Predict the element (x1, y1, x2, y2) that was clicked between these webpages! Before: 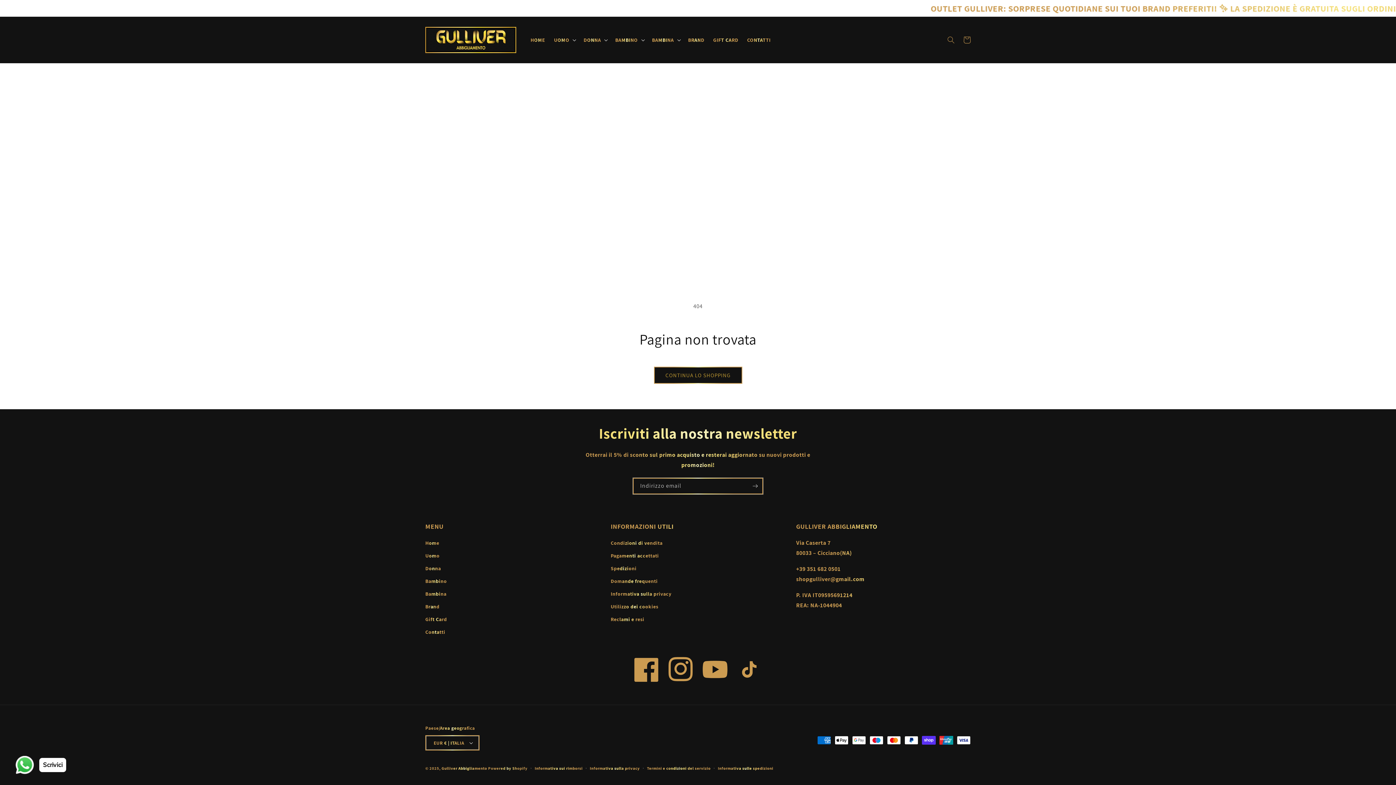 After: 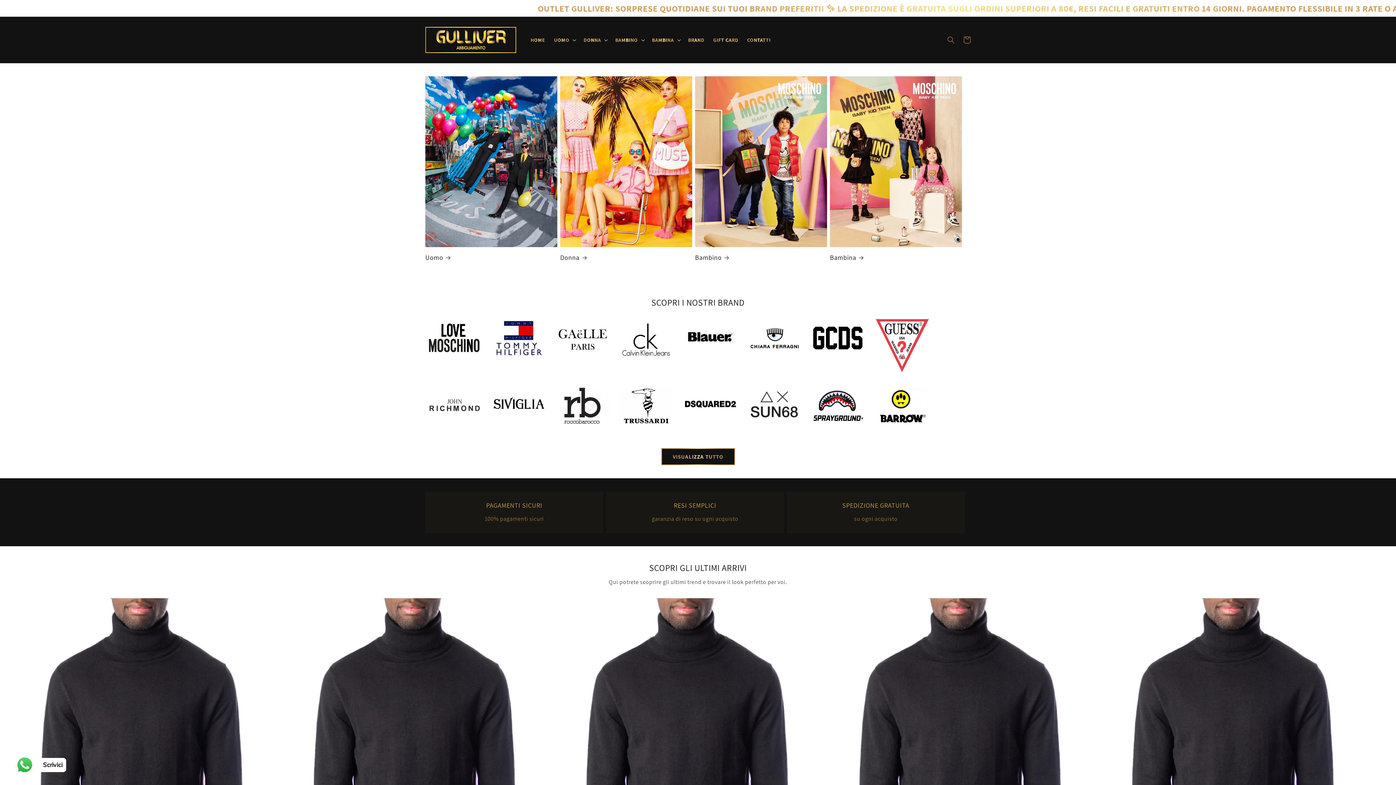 Action: label: HOME bbox: (526, 32, 549, 47)